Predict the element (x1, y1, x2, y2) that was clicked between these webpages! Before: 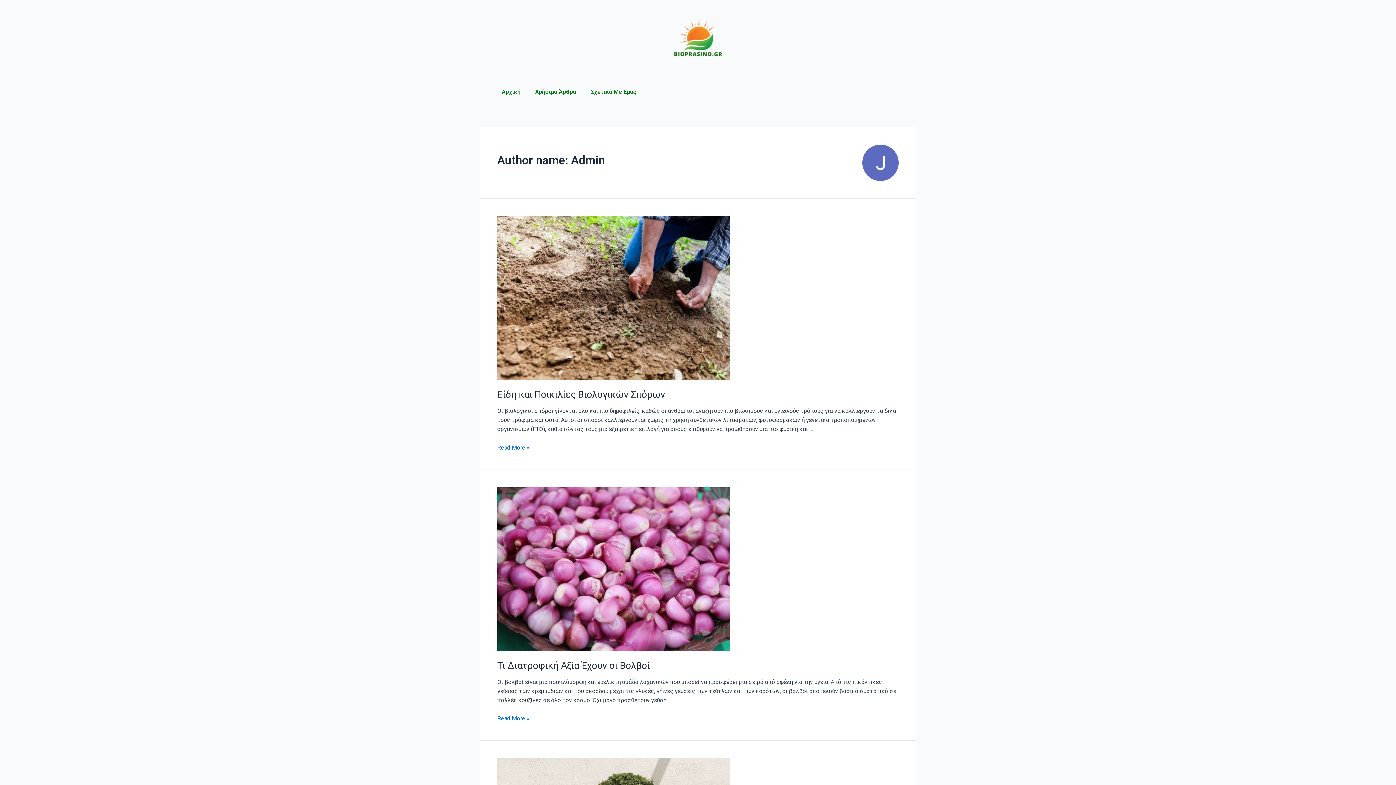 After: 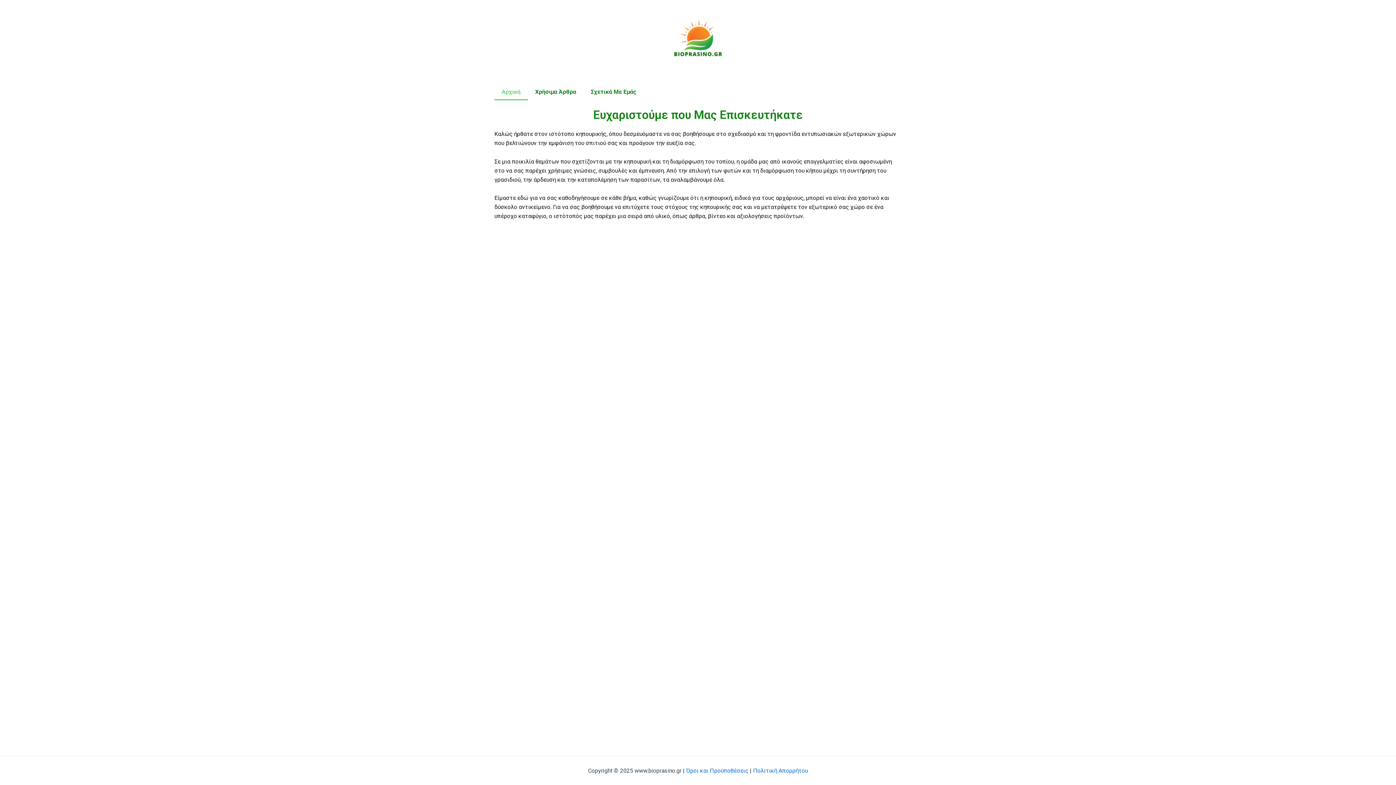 Action: label: Αρχική bbox: (494, 83, 528, 100)